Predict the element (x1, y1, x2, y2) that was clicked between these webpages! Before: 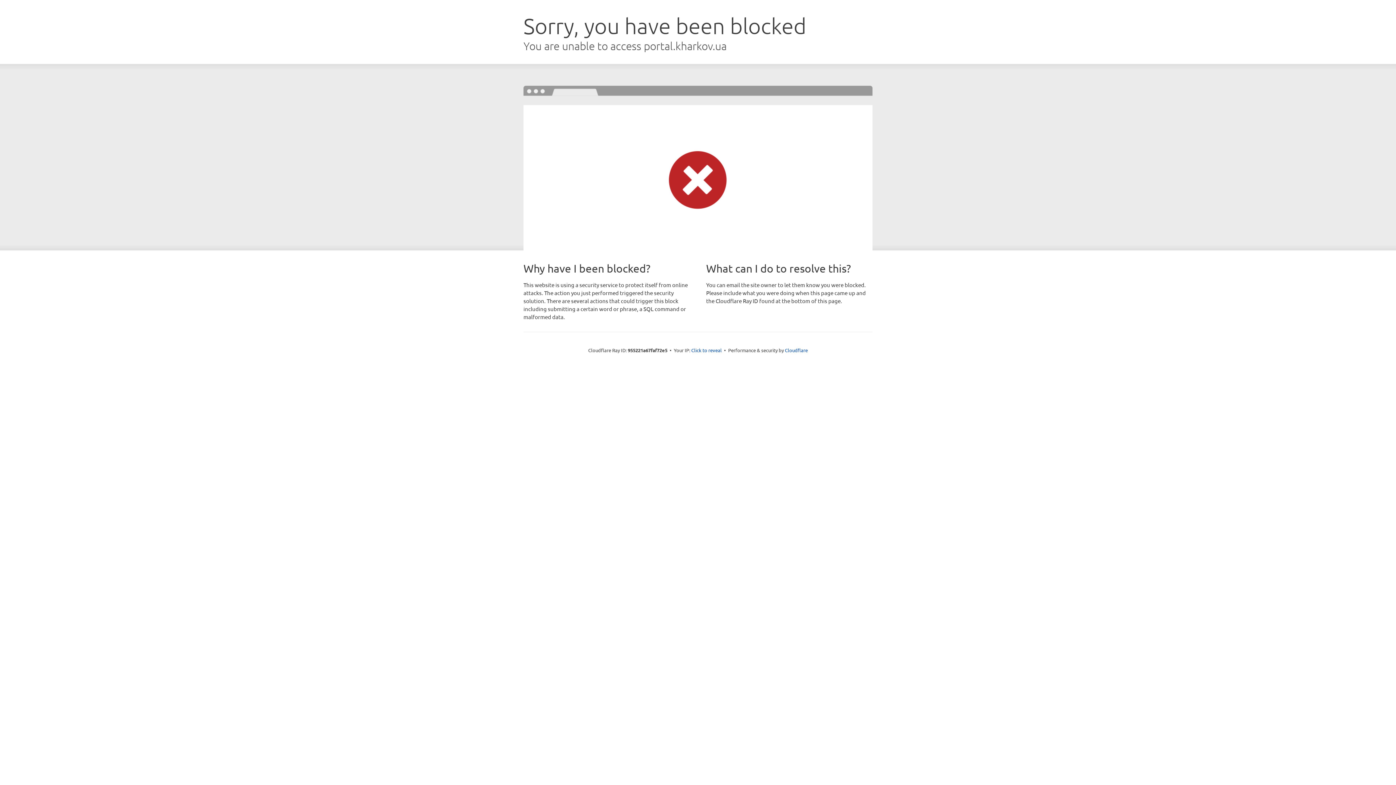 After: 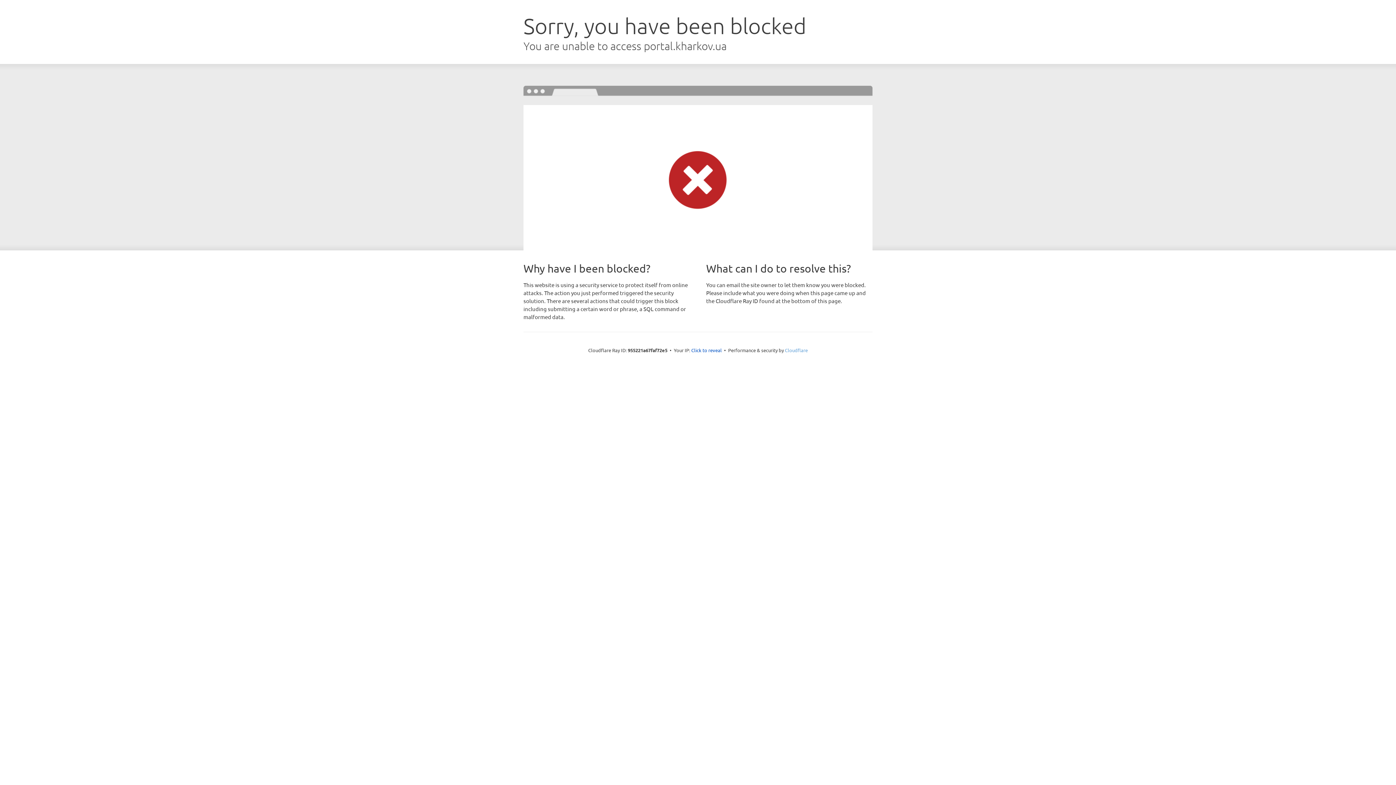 Action: bbox: (785, 347, 808, 353) label: Cloudflare